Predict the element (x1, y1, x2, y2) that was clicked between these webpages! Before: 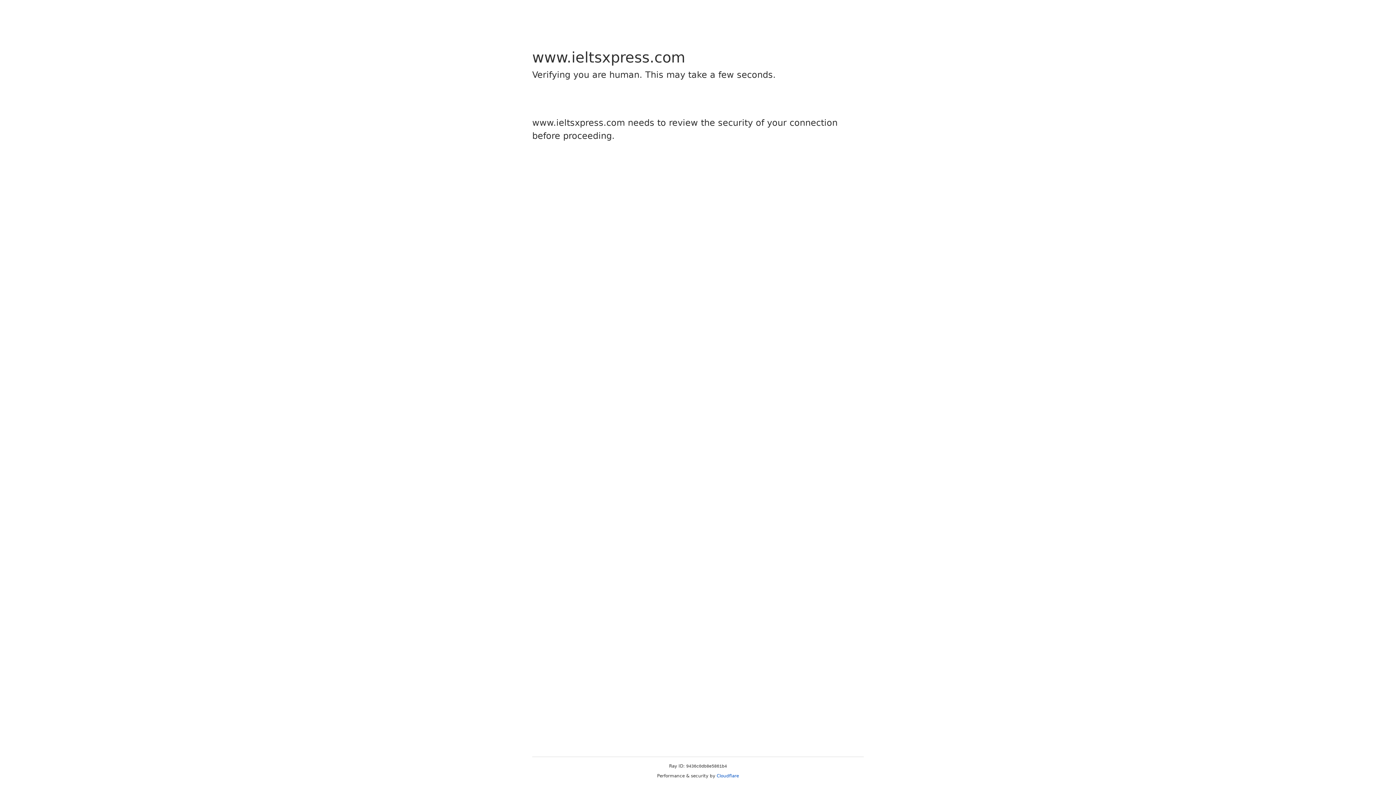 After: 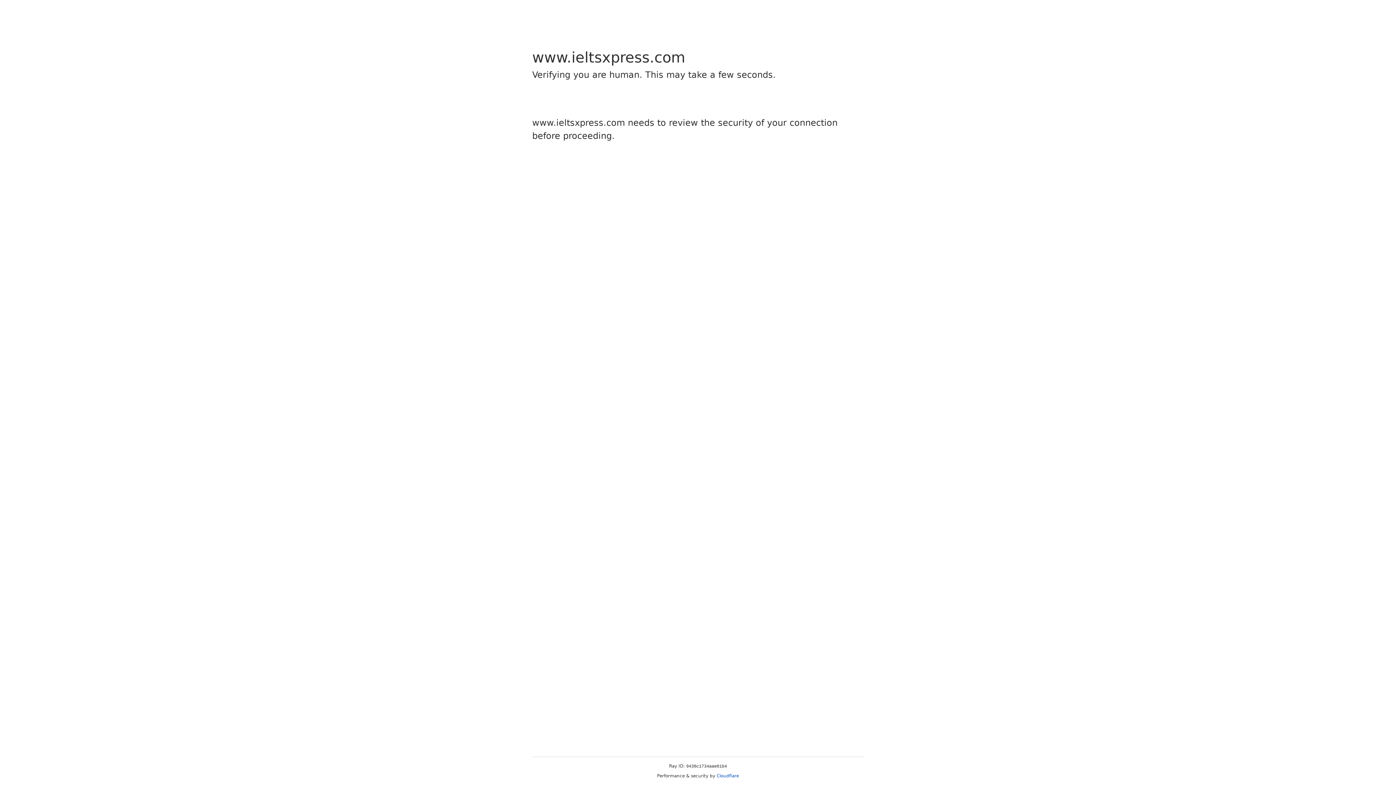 Action: bbox: (716, 773, 739, 778) label: Cloudflare